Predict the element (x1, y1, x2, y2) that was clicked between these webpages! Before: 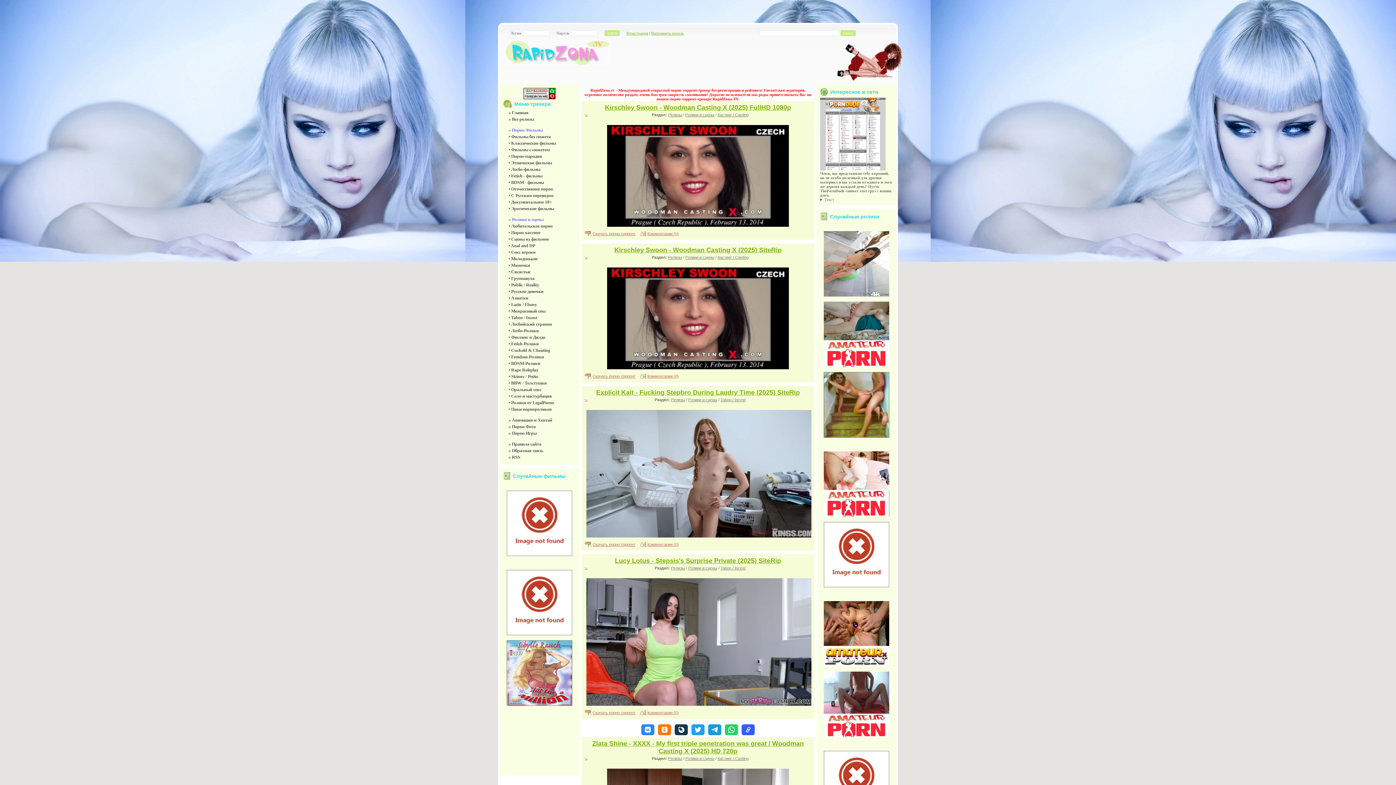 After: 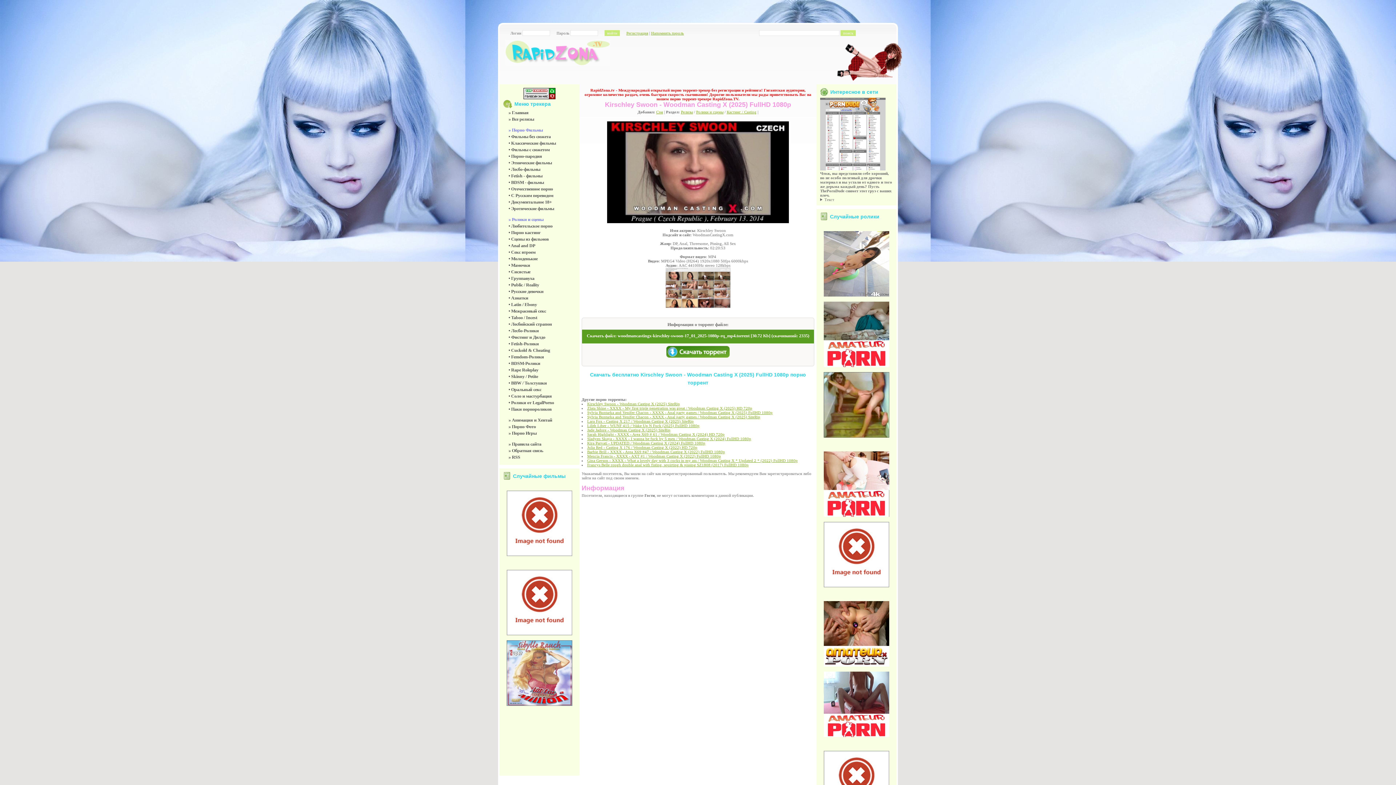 Action: label: Скачать порно торрент bbox: (584, 231, 635, 236)